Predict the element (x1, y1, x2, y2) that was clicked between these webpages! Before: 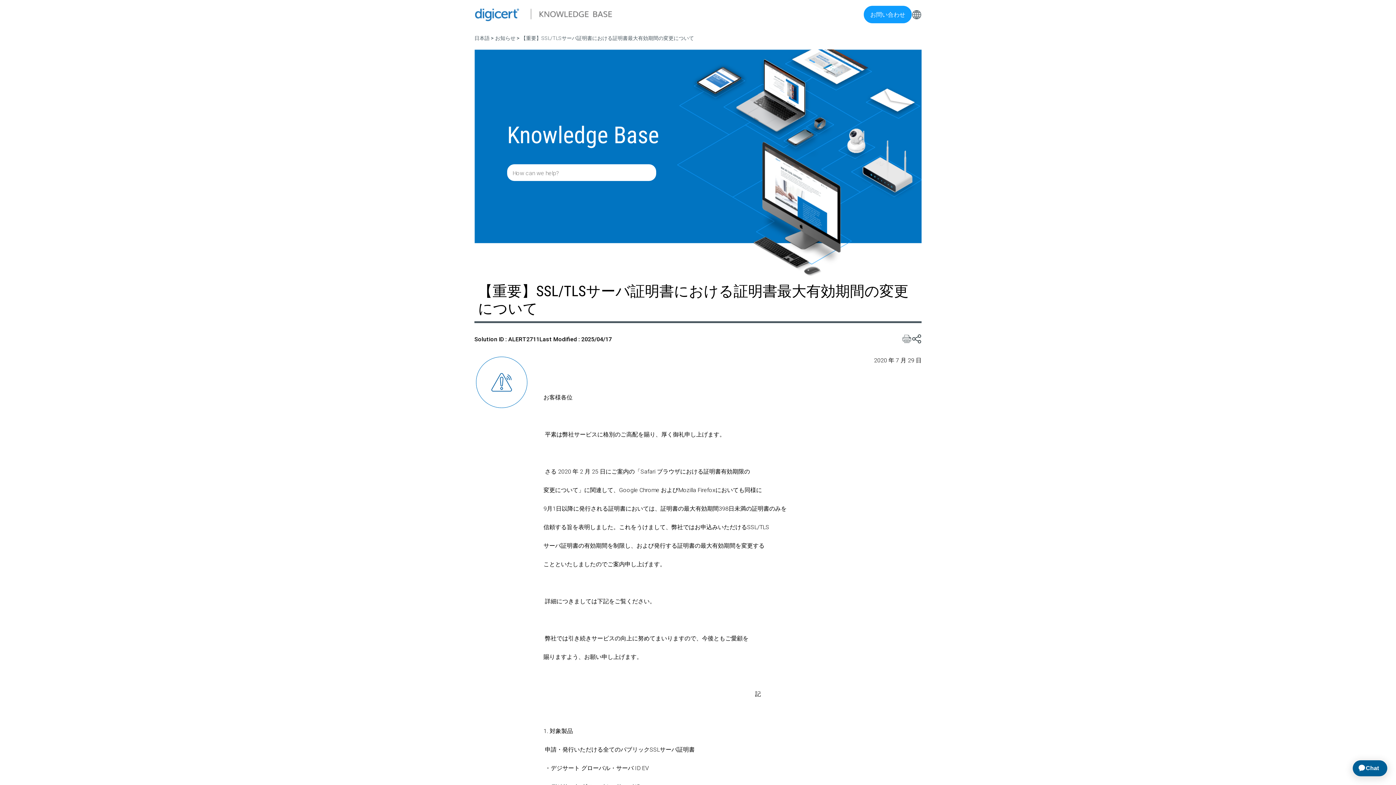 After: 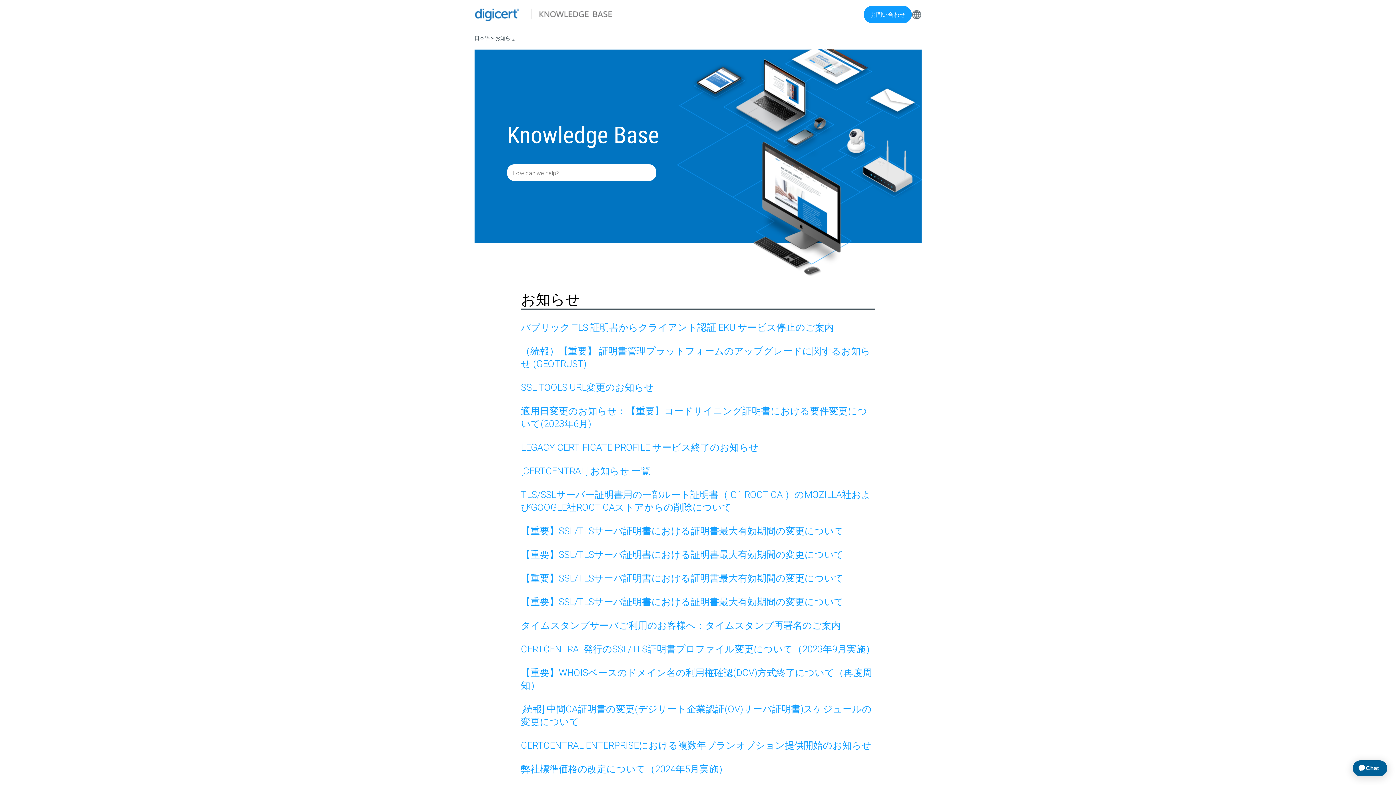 Action: bbox: (495, 34, 519, 42) label: お知らせ